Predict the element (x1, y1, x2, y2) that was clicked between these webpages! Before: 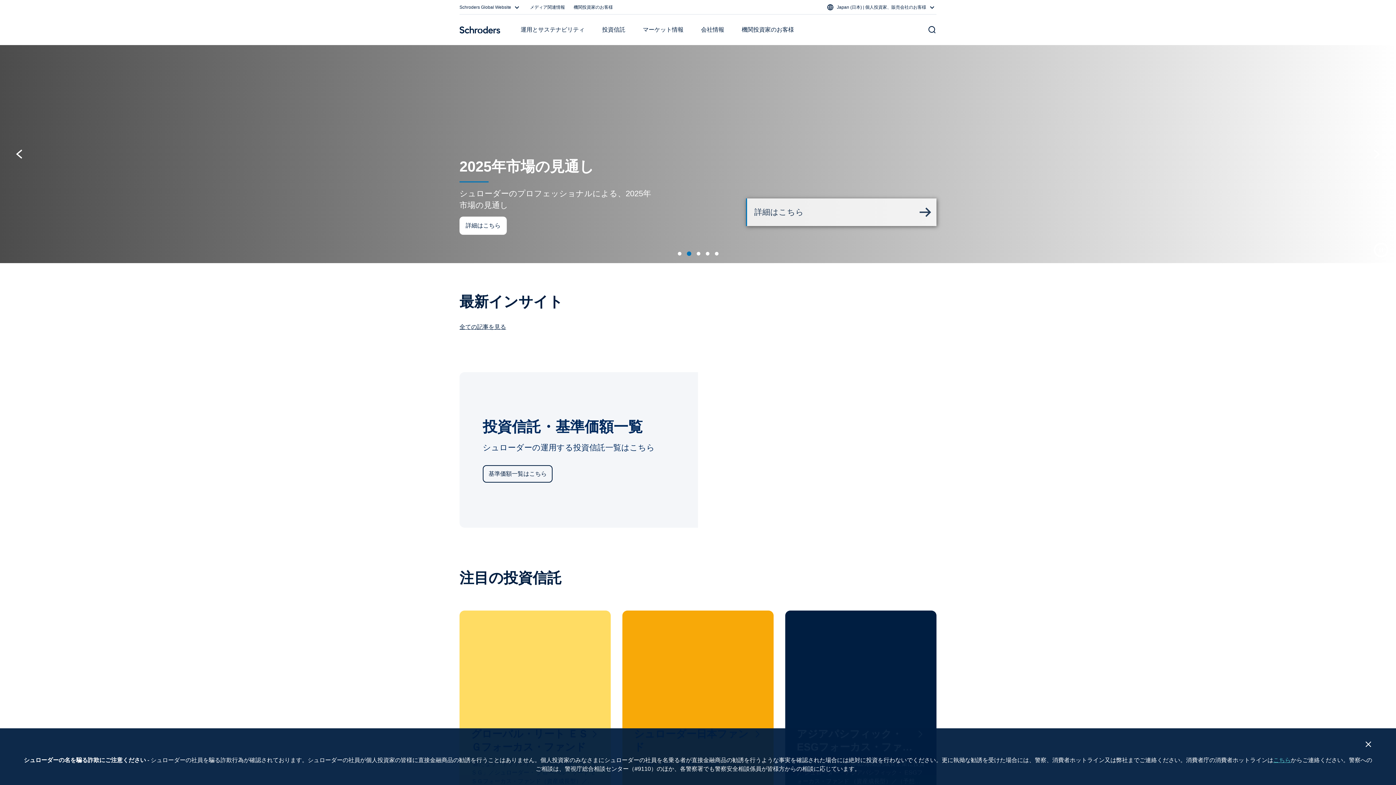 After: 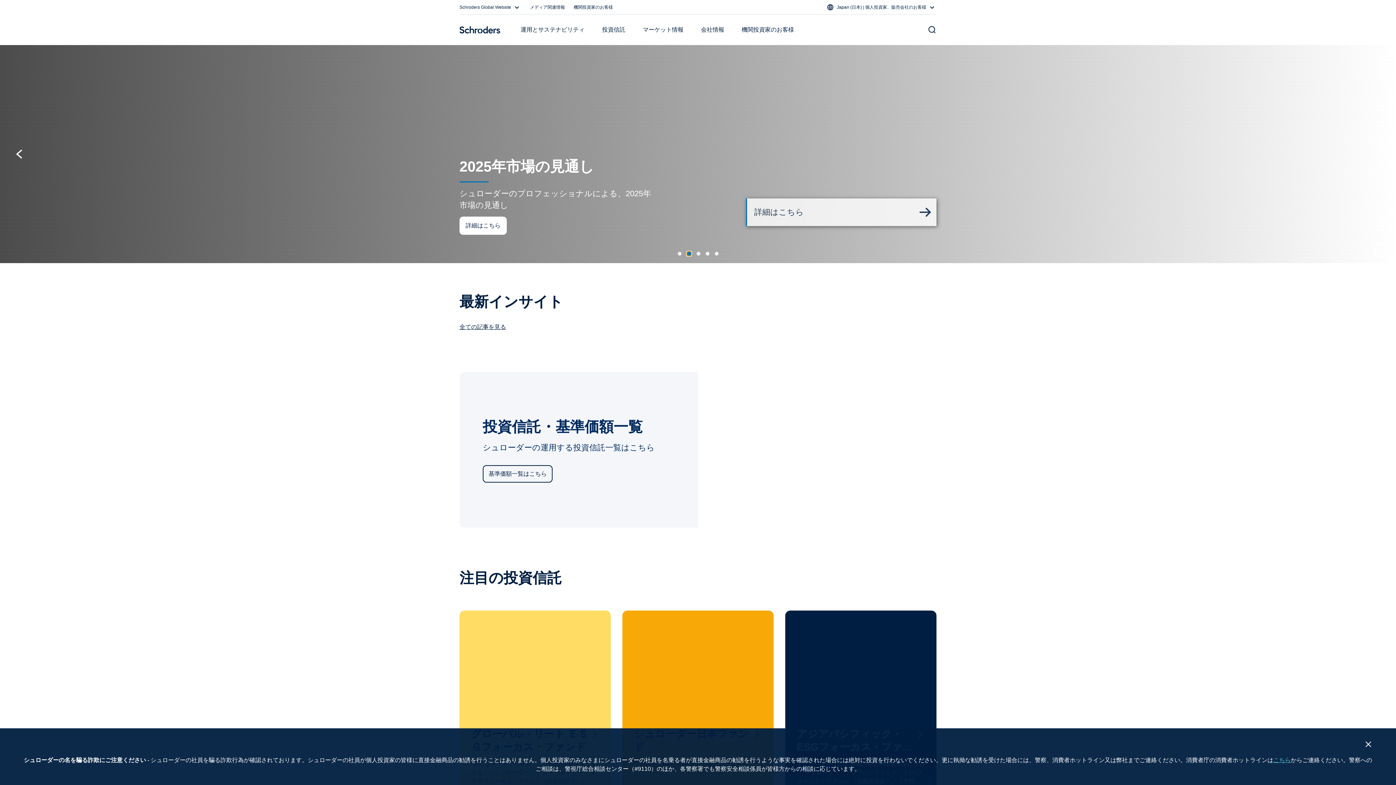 Action: bbox: (687, 252, 691, 255) label: carousel dot